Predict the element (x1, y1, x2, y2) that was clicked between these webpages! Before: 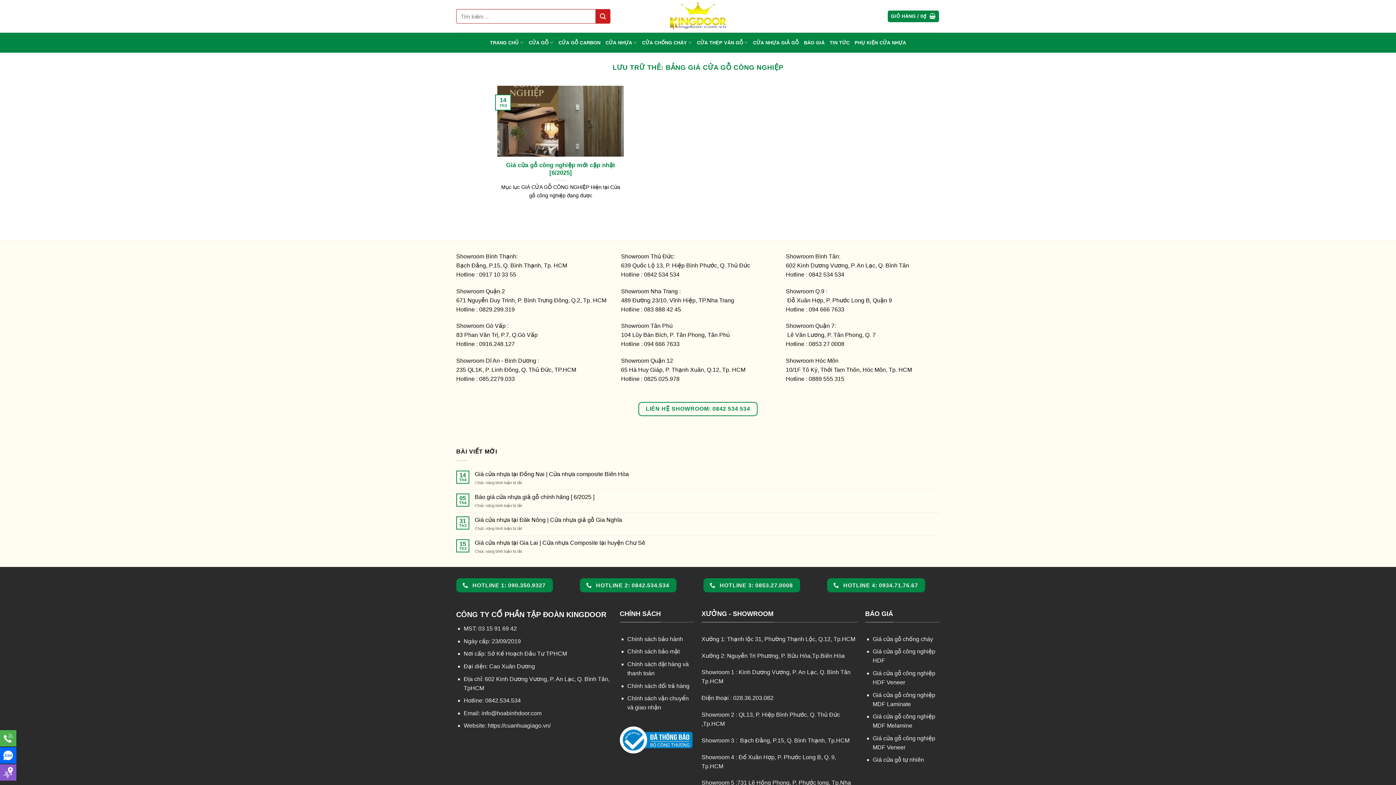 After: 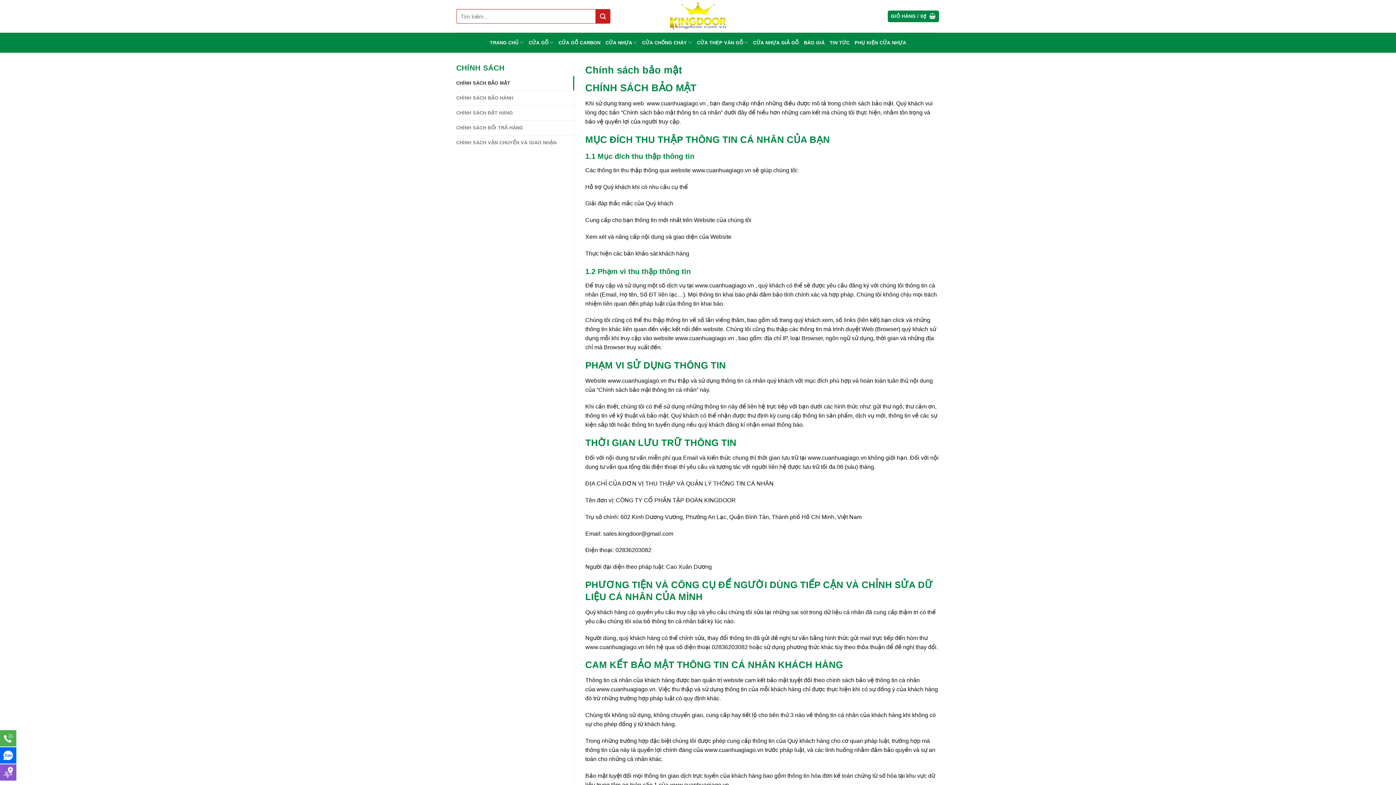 Action: label: Chính sách bảo mật bbox: (627, 648, 679, 655)